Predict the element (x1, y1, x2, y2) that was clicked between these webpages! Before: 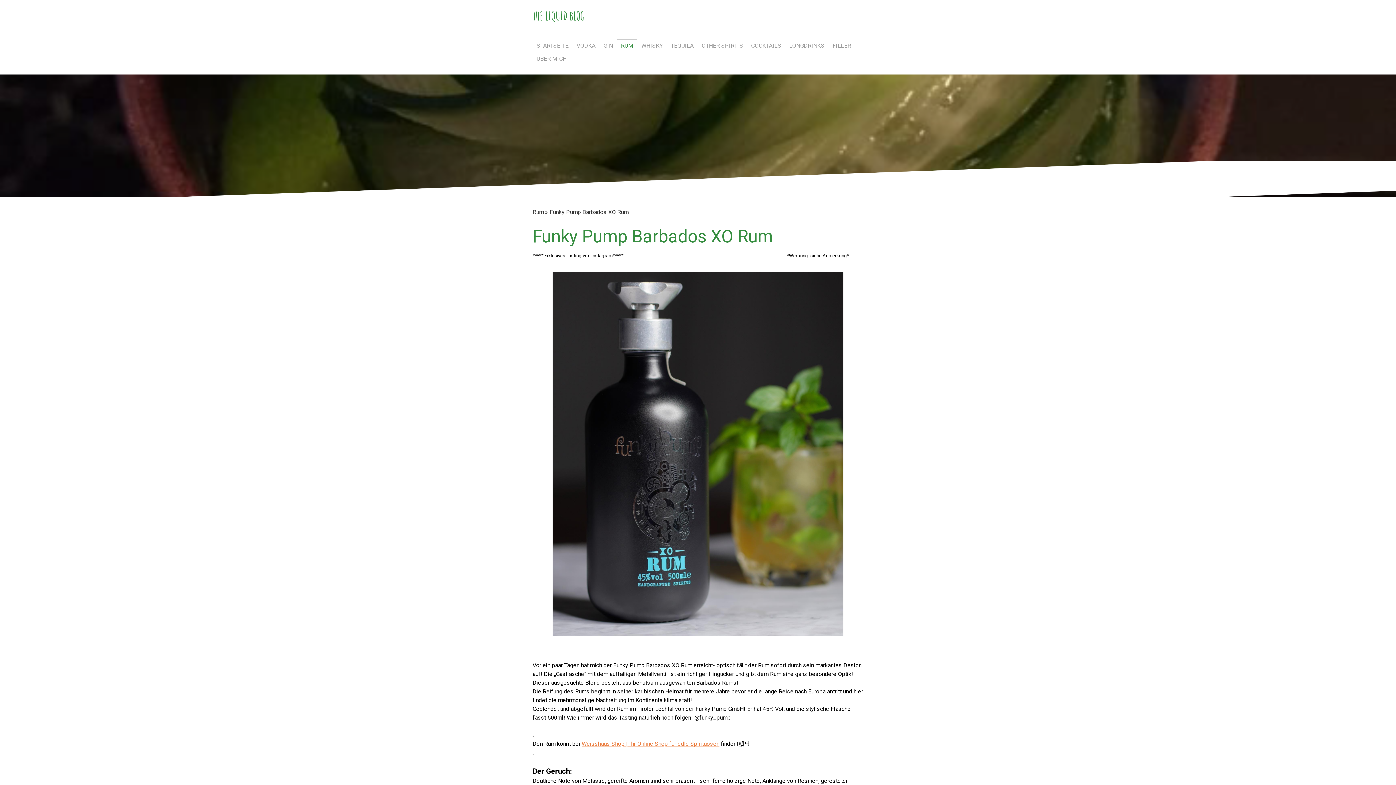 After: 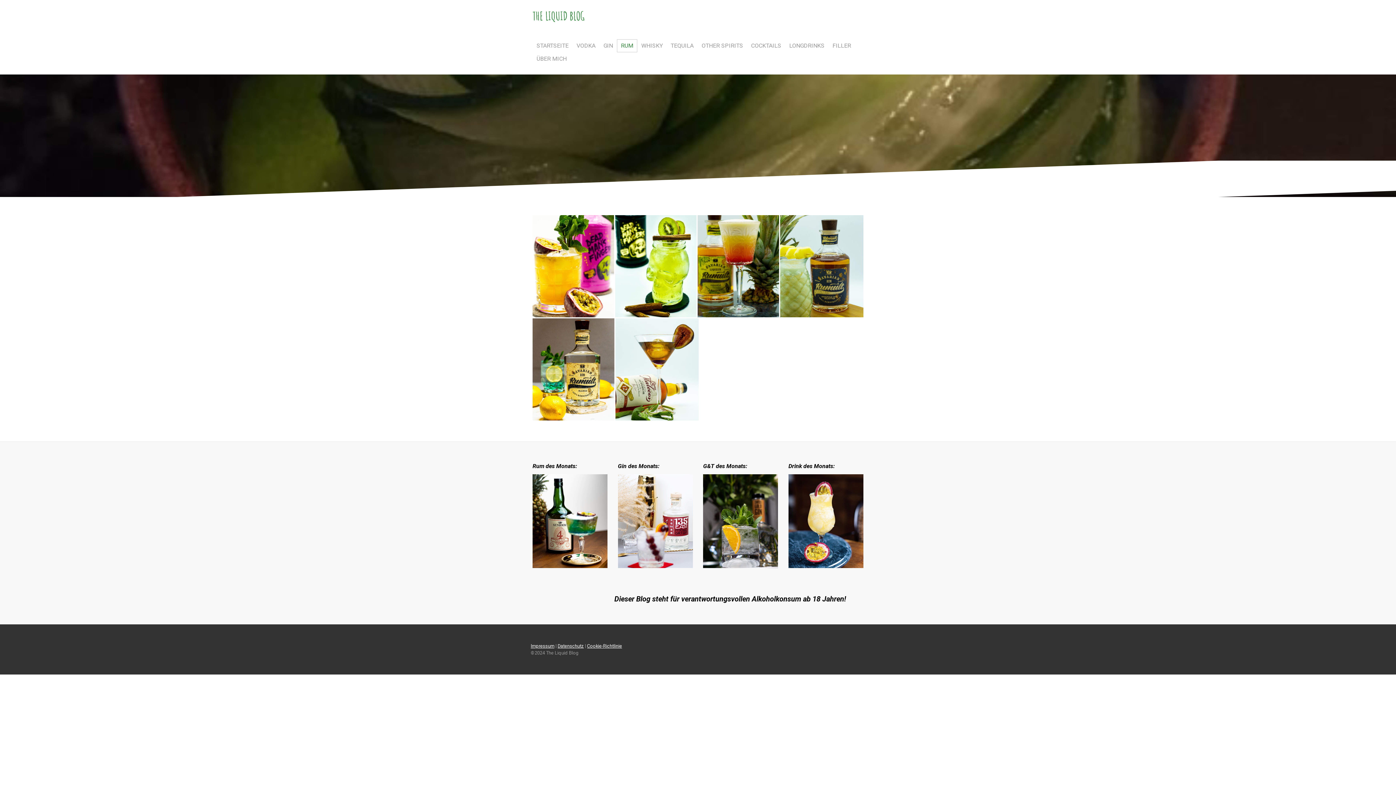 Action: label: Rum bbox: (532, 206, 549, 218)